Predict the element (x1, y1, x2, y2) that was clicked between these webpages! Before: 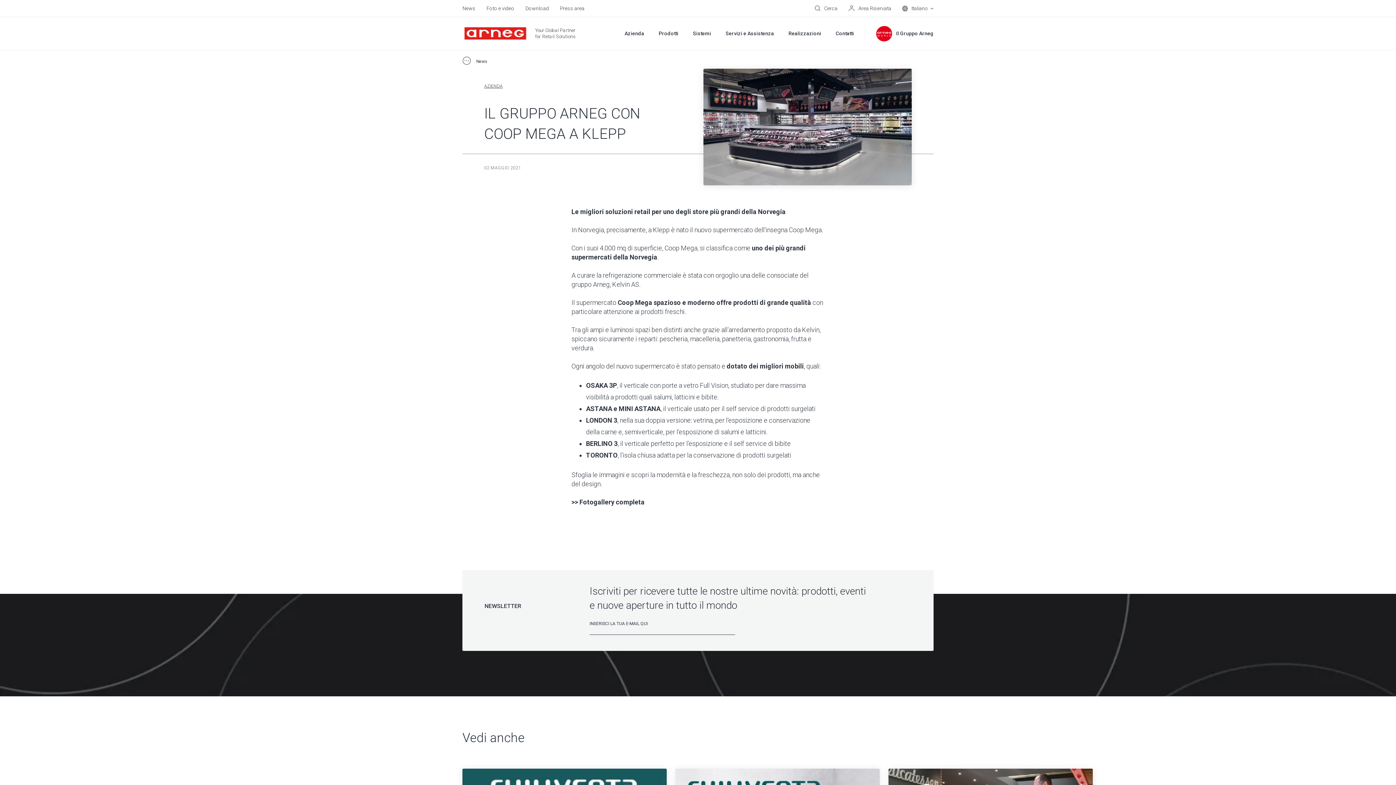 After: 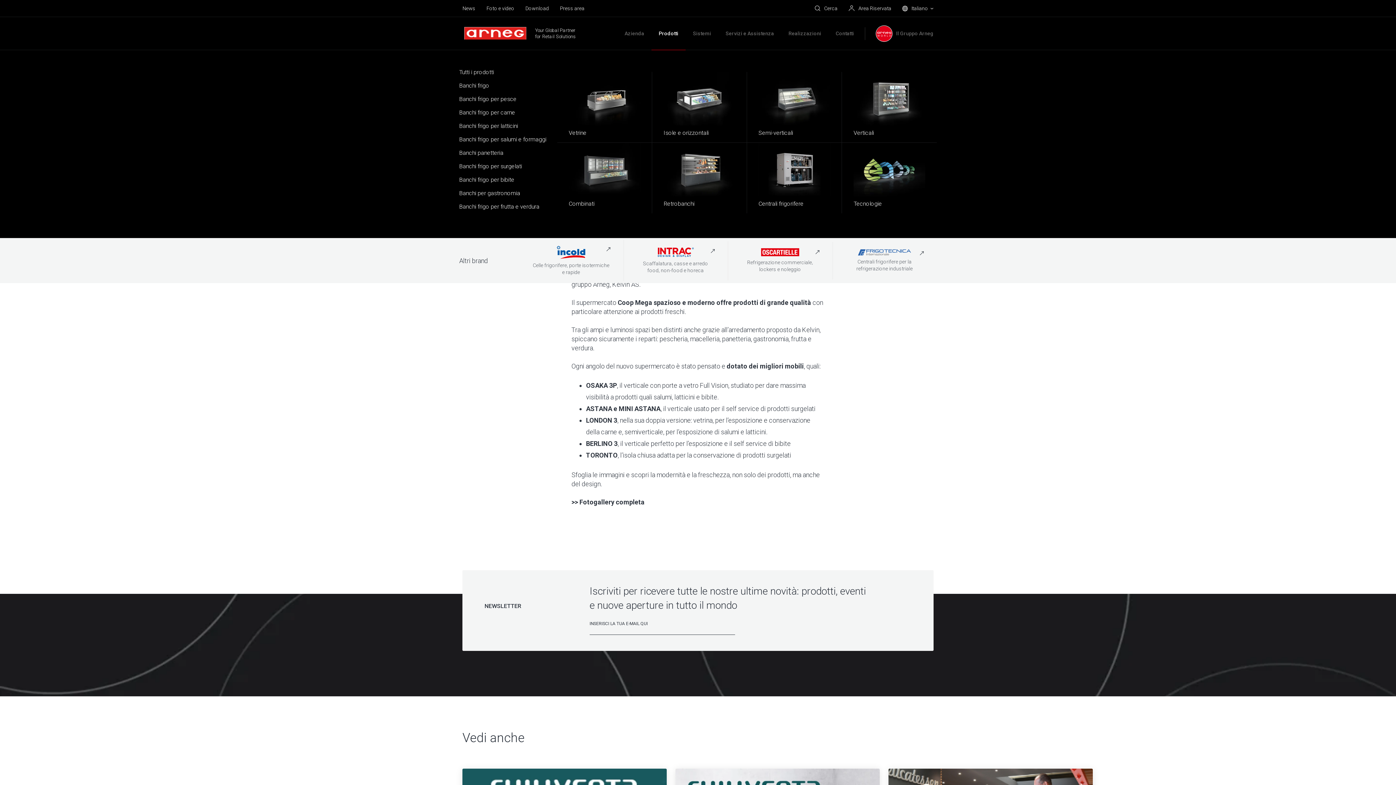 Action: bbox: (658, 30, 678, 36) label: Prodotti